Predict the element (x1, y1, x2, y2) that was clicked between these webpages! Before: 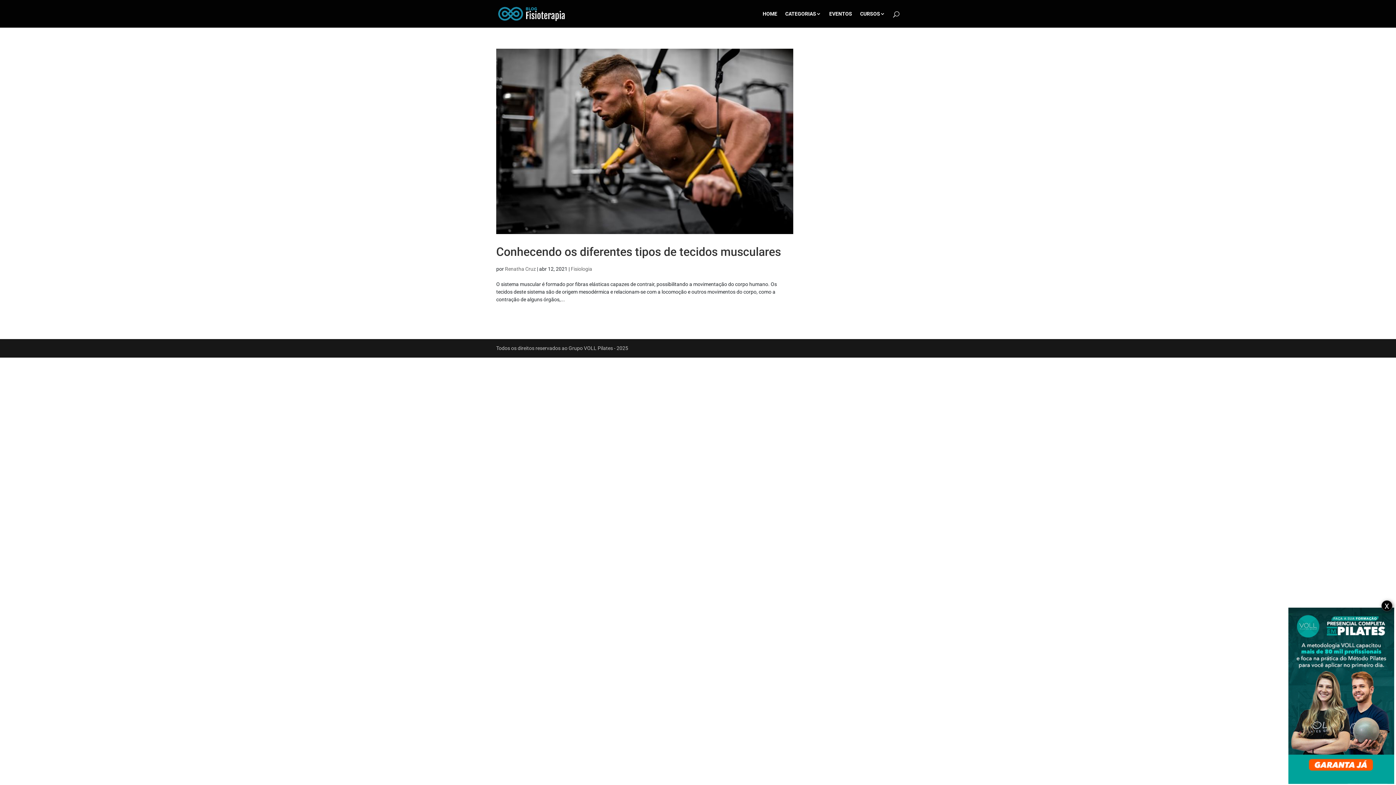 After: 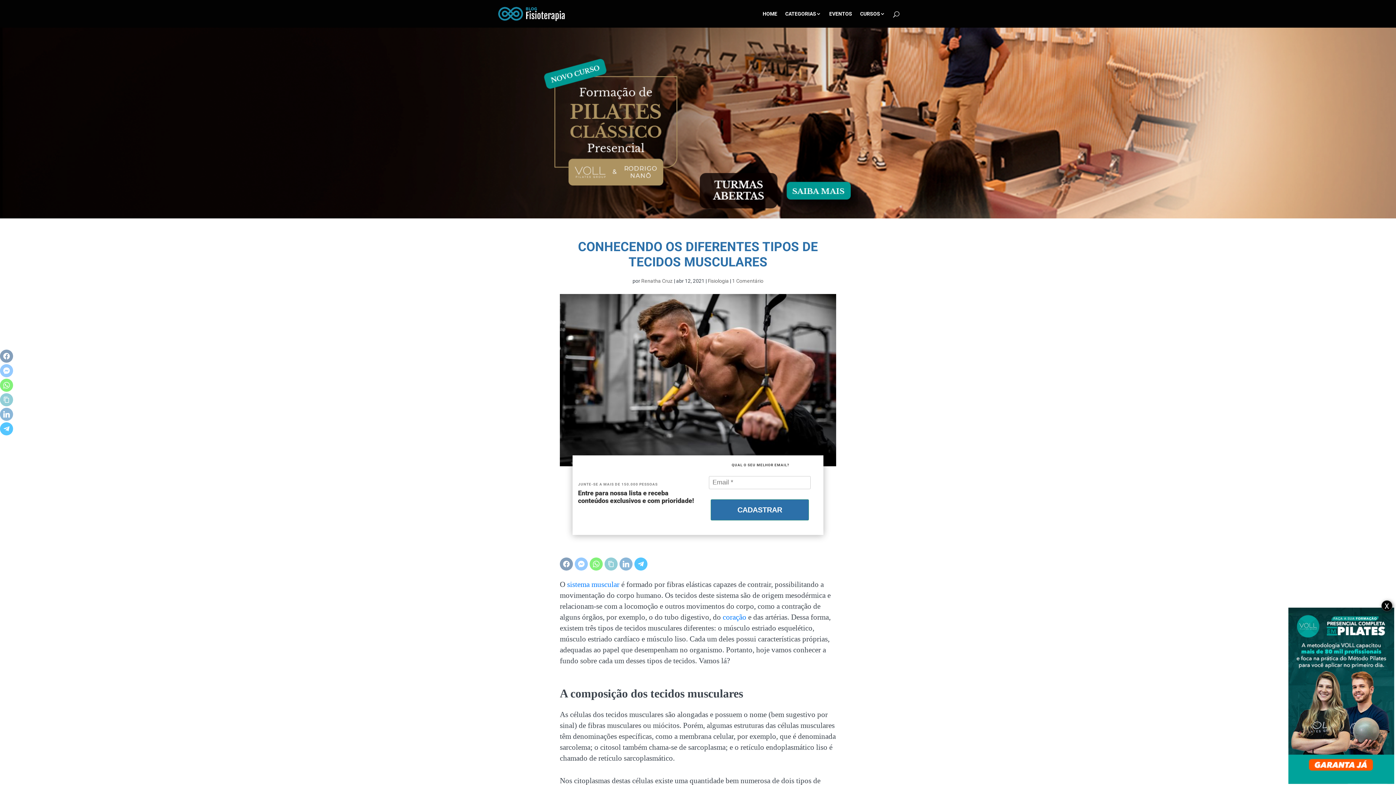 Action: bbox: (496, 244, 781, 258) label: Conhecendo os diferentes tipos de tecidos musculares